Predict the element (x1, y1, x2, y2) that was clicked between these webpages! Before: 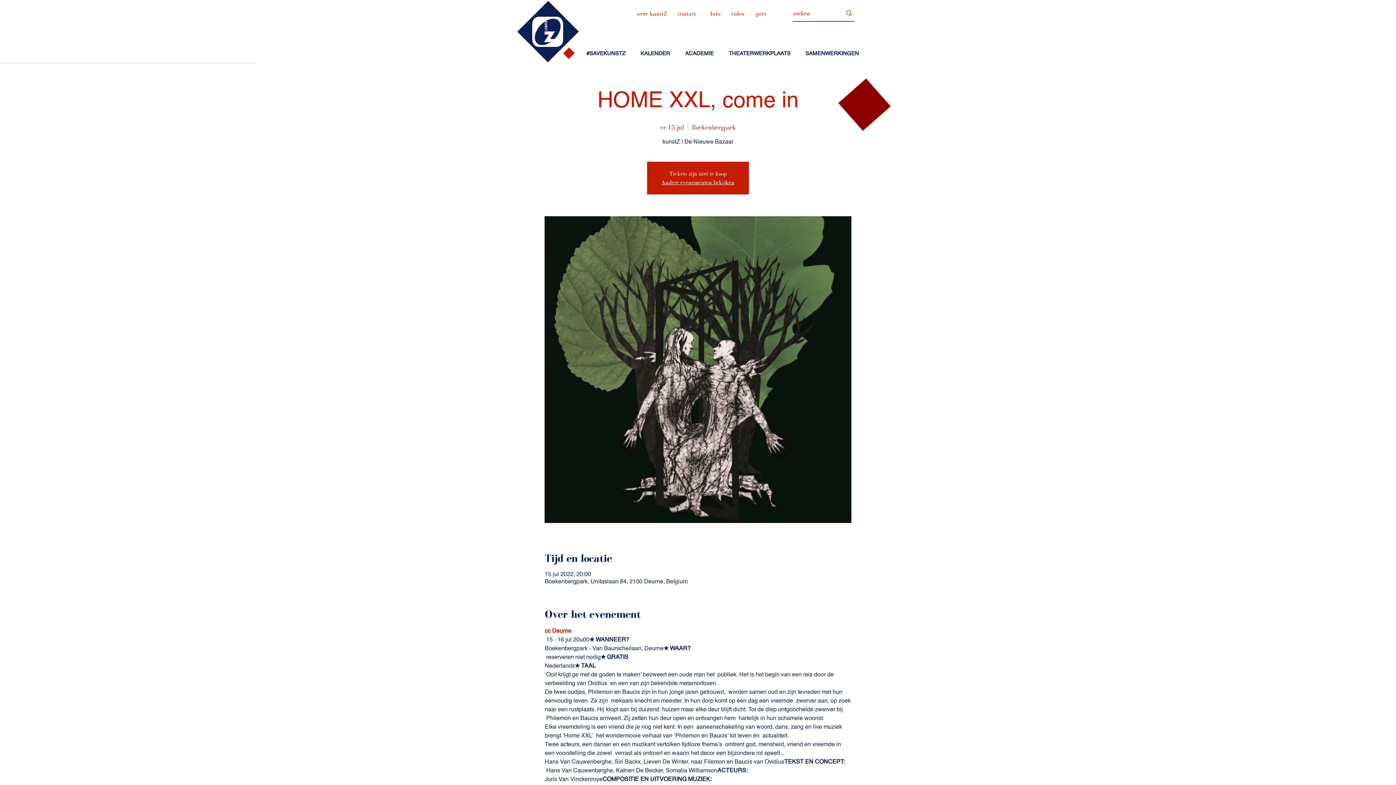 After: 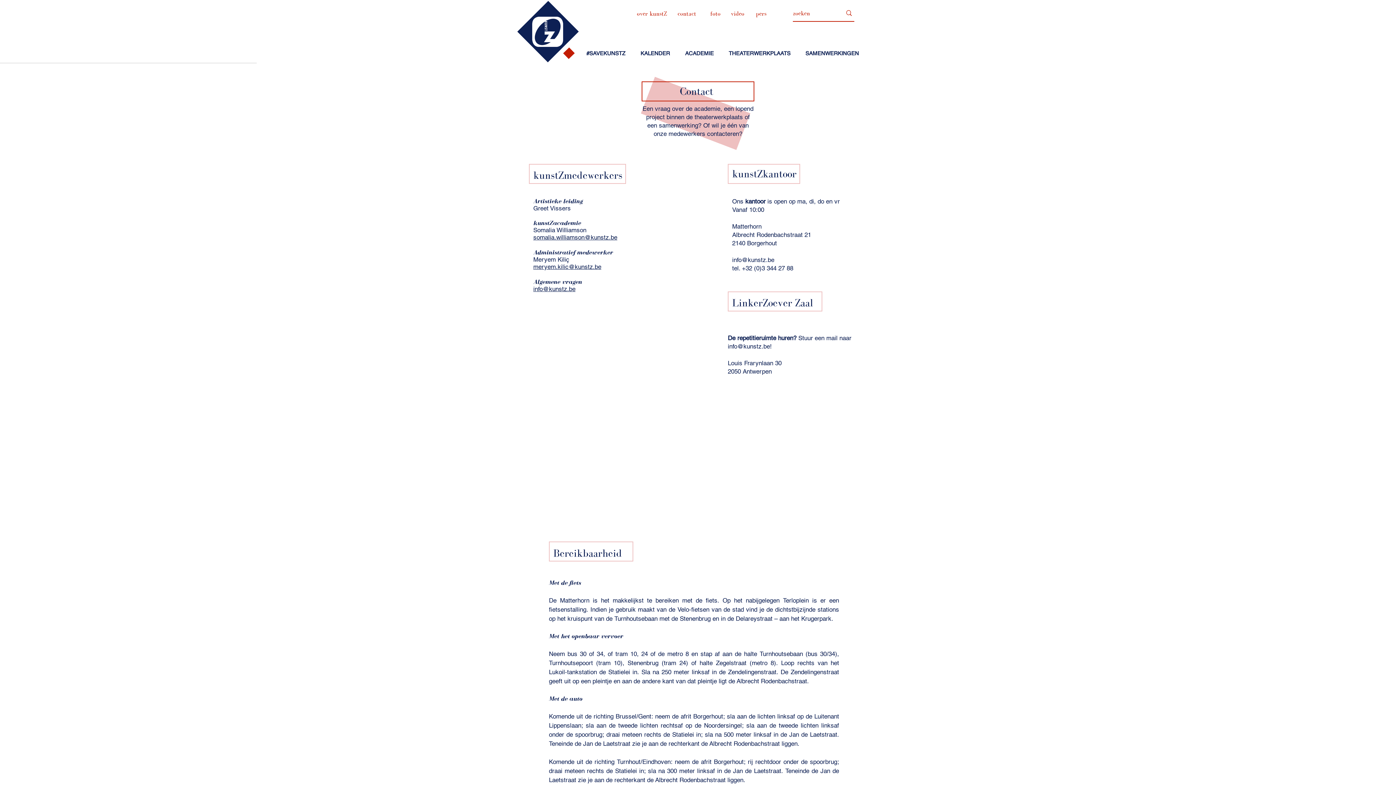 Action: label: contact bbox: (675, 6, 698, 20)